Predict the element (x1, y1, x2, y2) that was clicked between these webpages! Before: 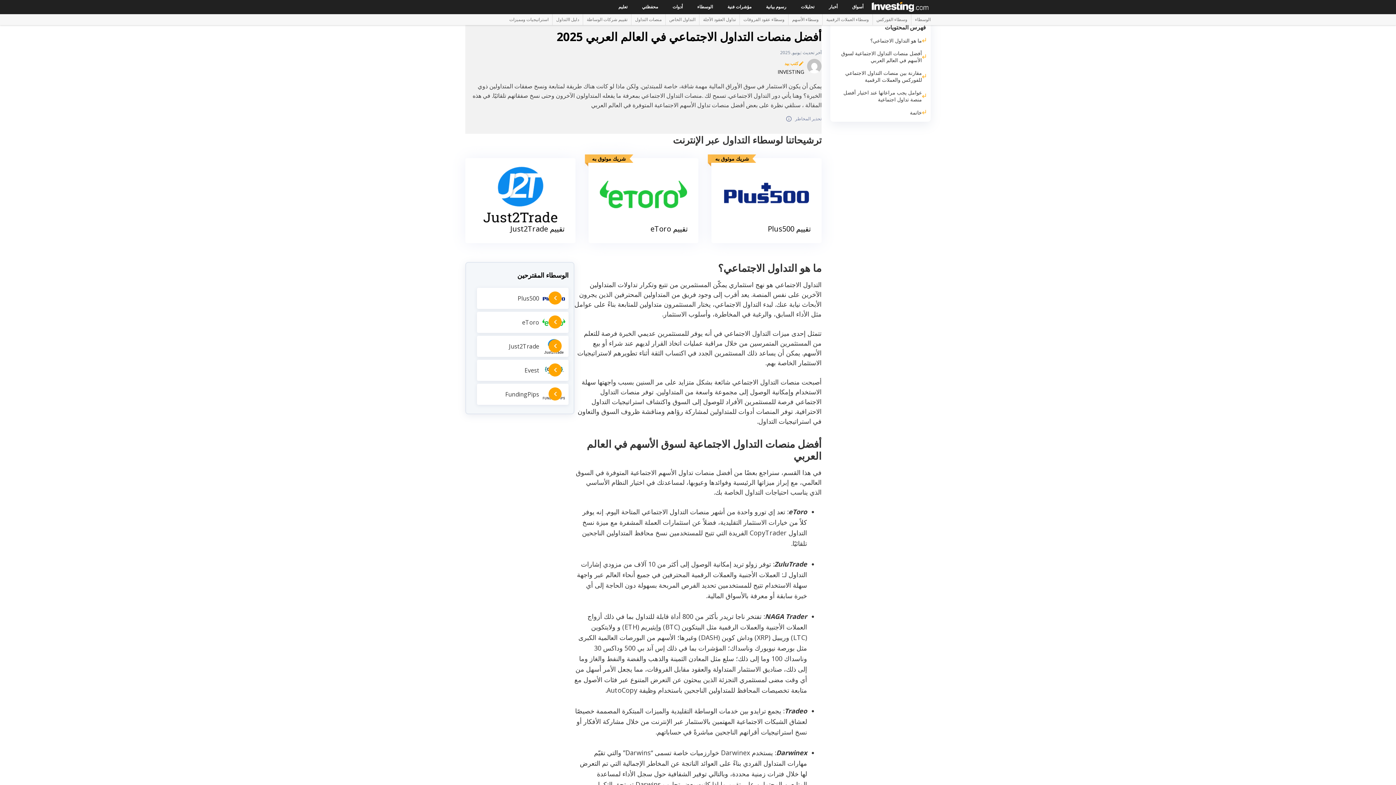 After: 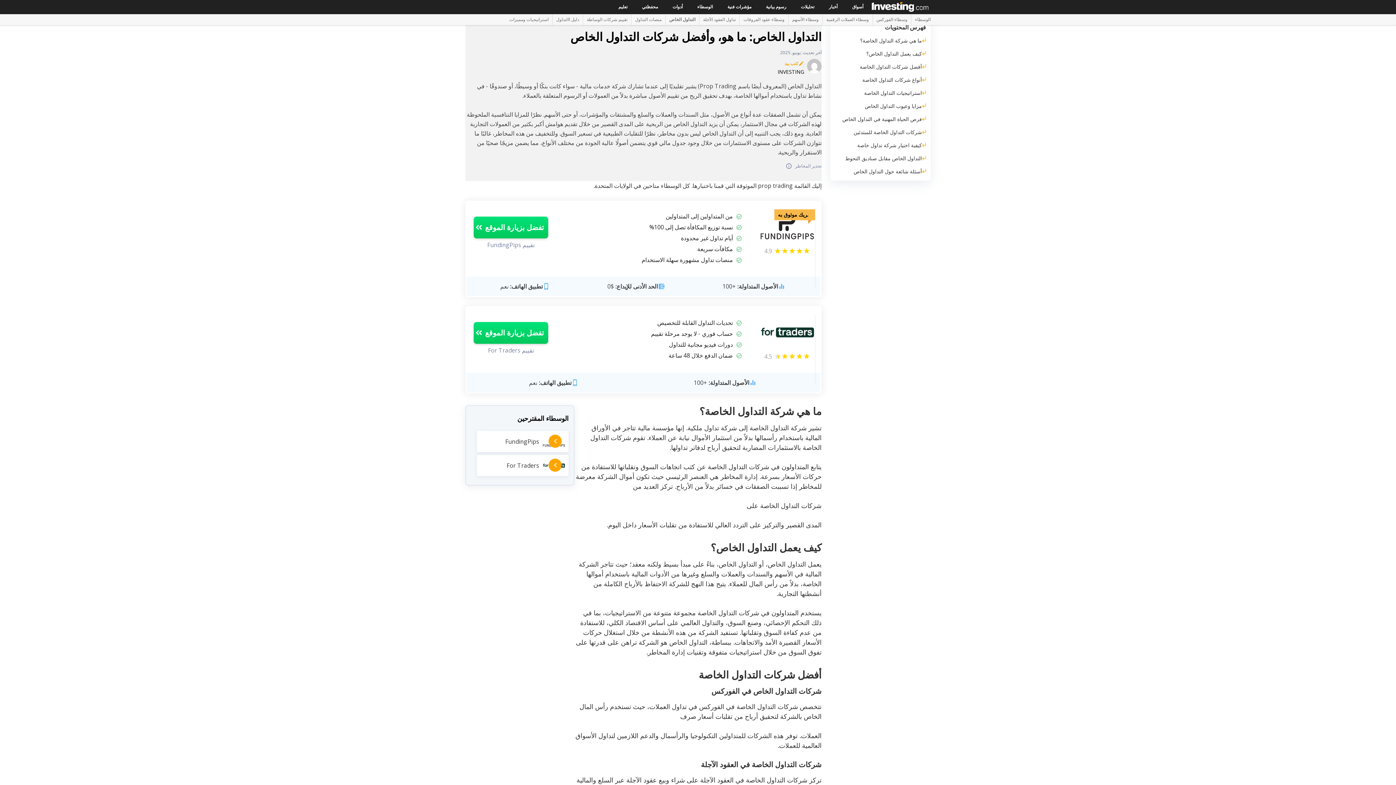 Action: label: التداول الخاص bbox: (665, 14, 699, 25)